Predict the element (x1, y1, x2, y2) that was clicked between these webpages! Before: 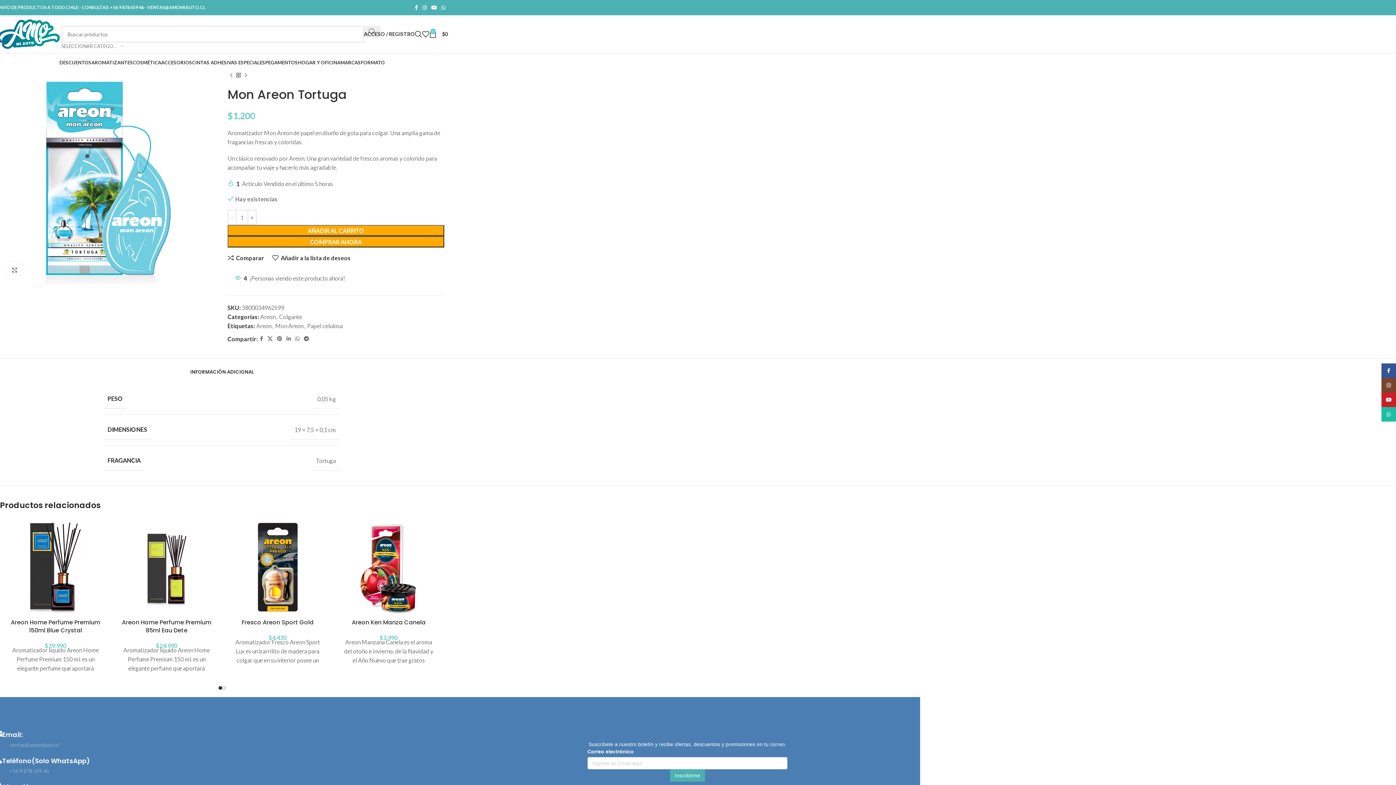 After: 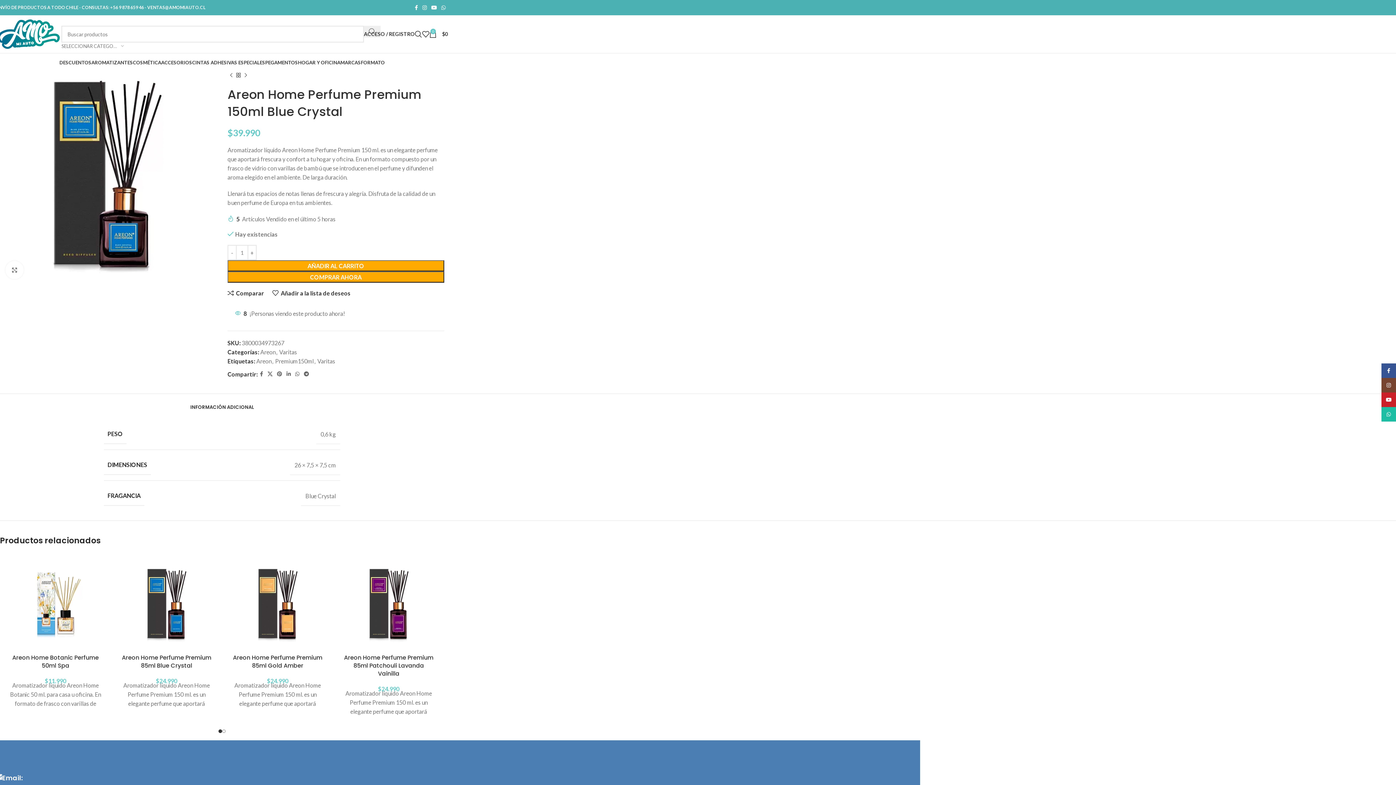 Action: bbox: (5, 518, 105, 618)